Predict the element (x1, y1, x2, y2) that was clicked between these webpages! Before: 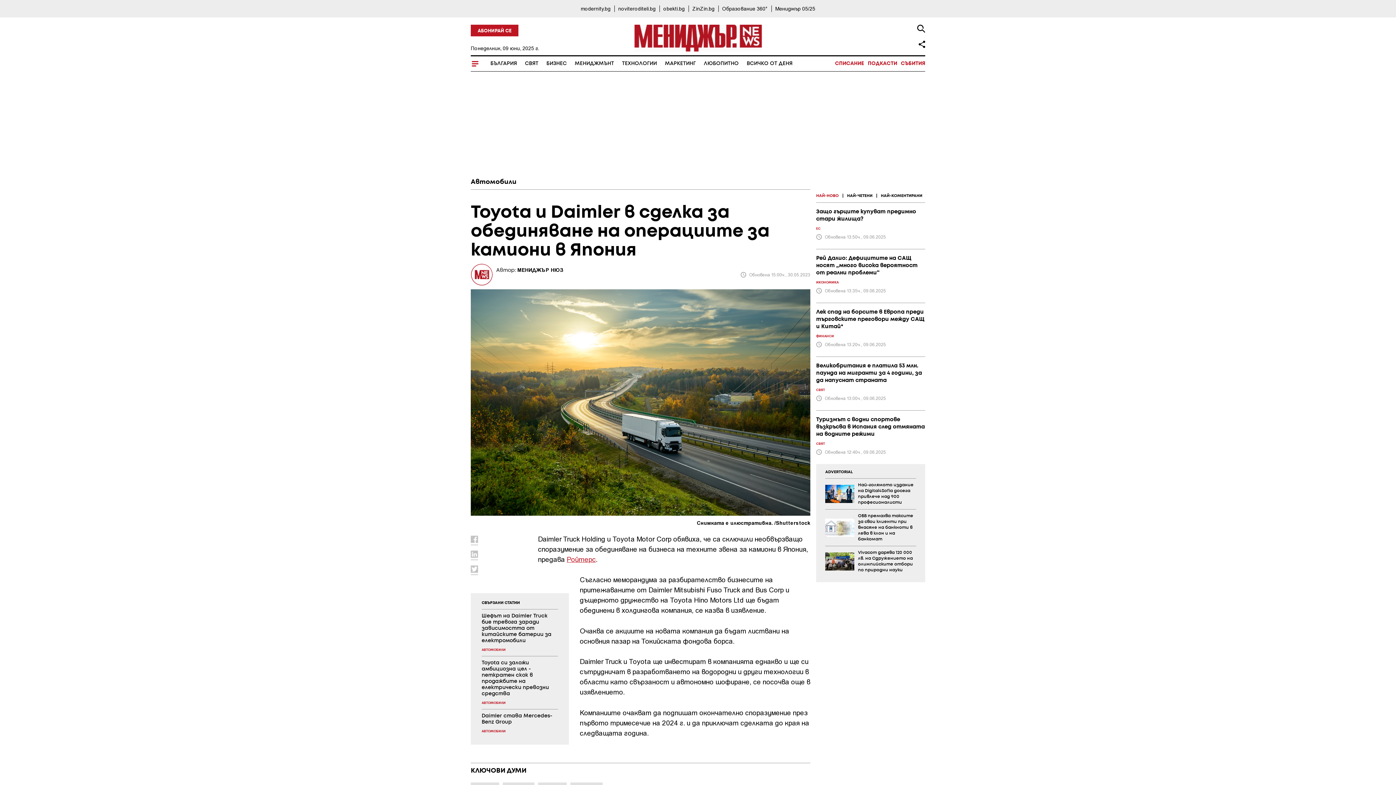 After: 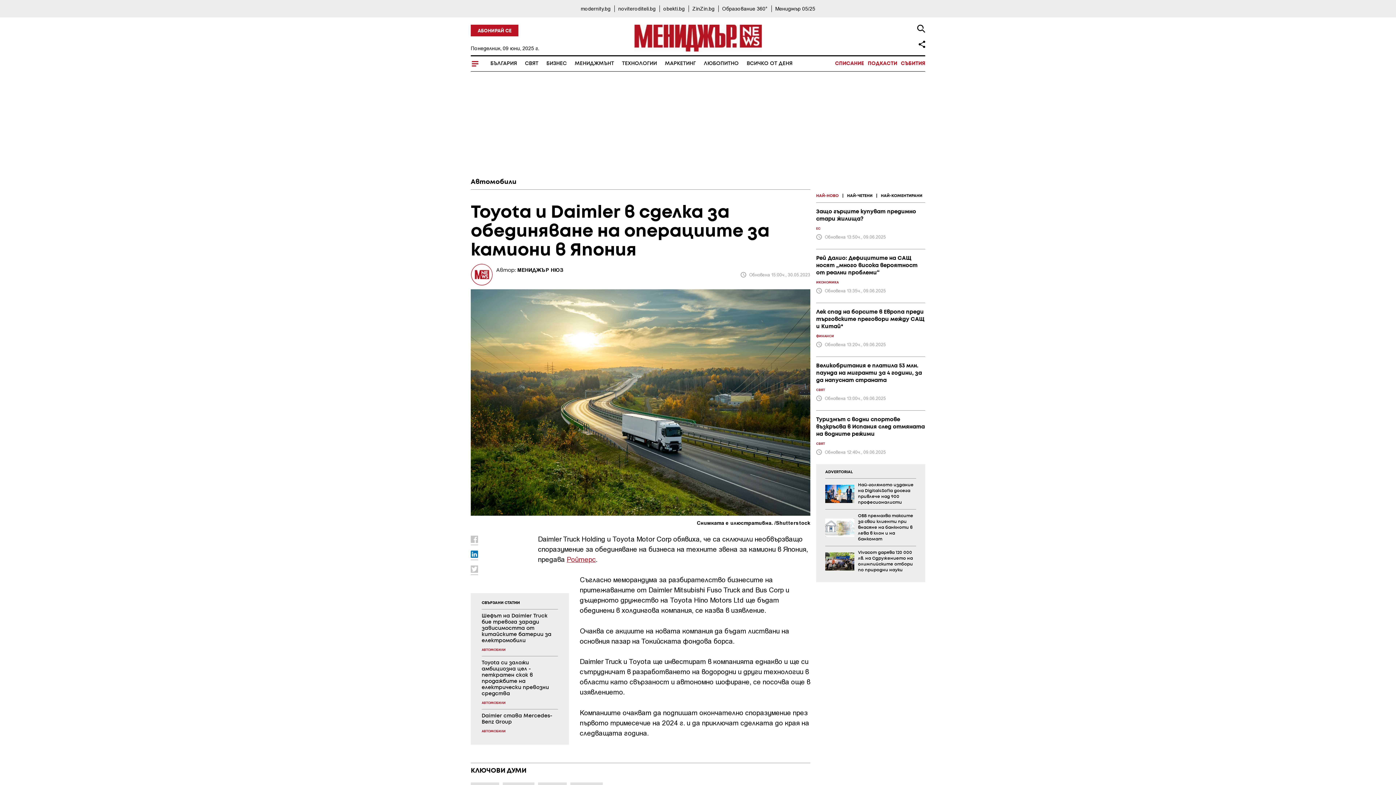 Action: bbox: (470, 550, 478, 563)